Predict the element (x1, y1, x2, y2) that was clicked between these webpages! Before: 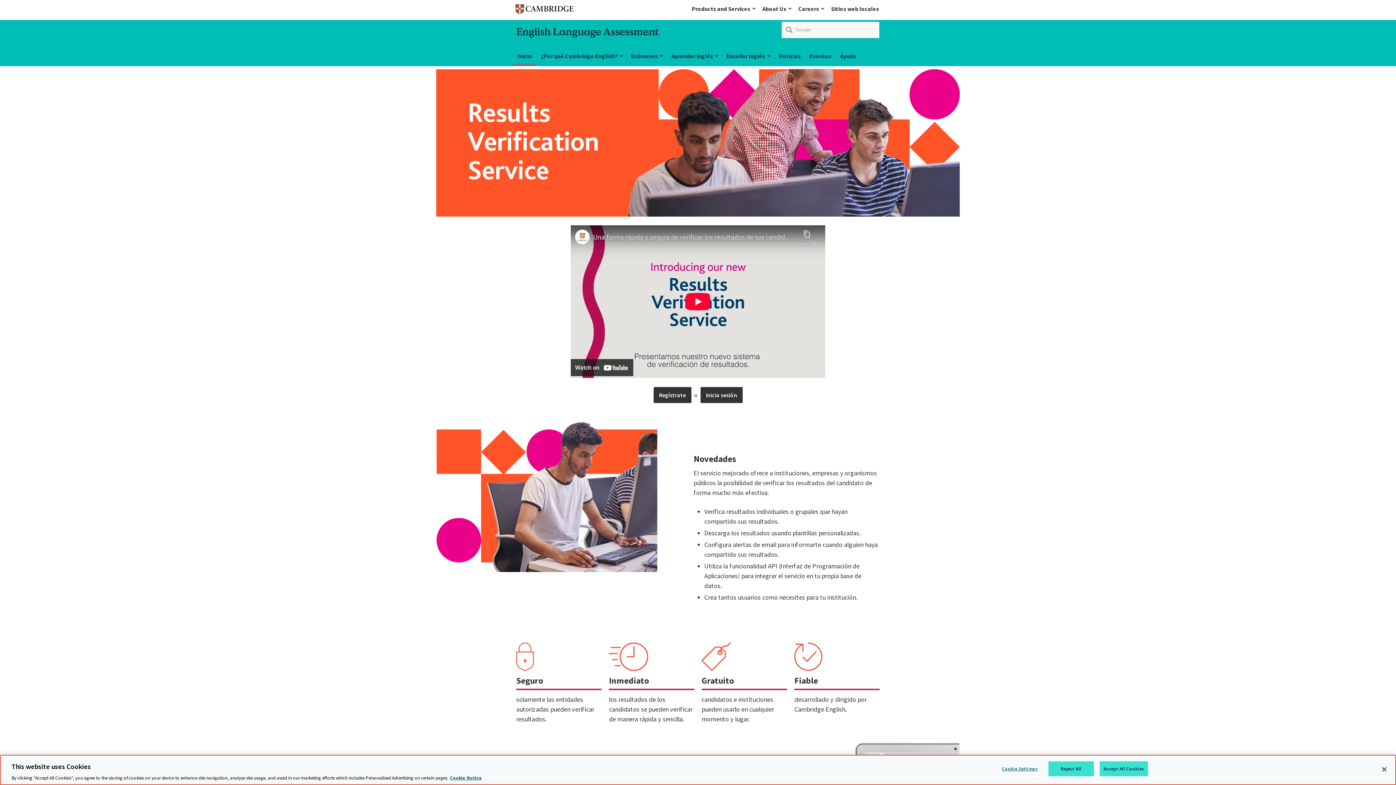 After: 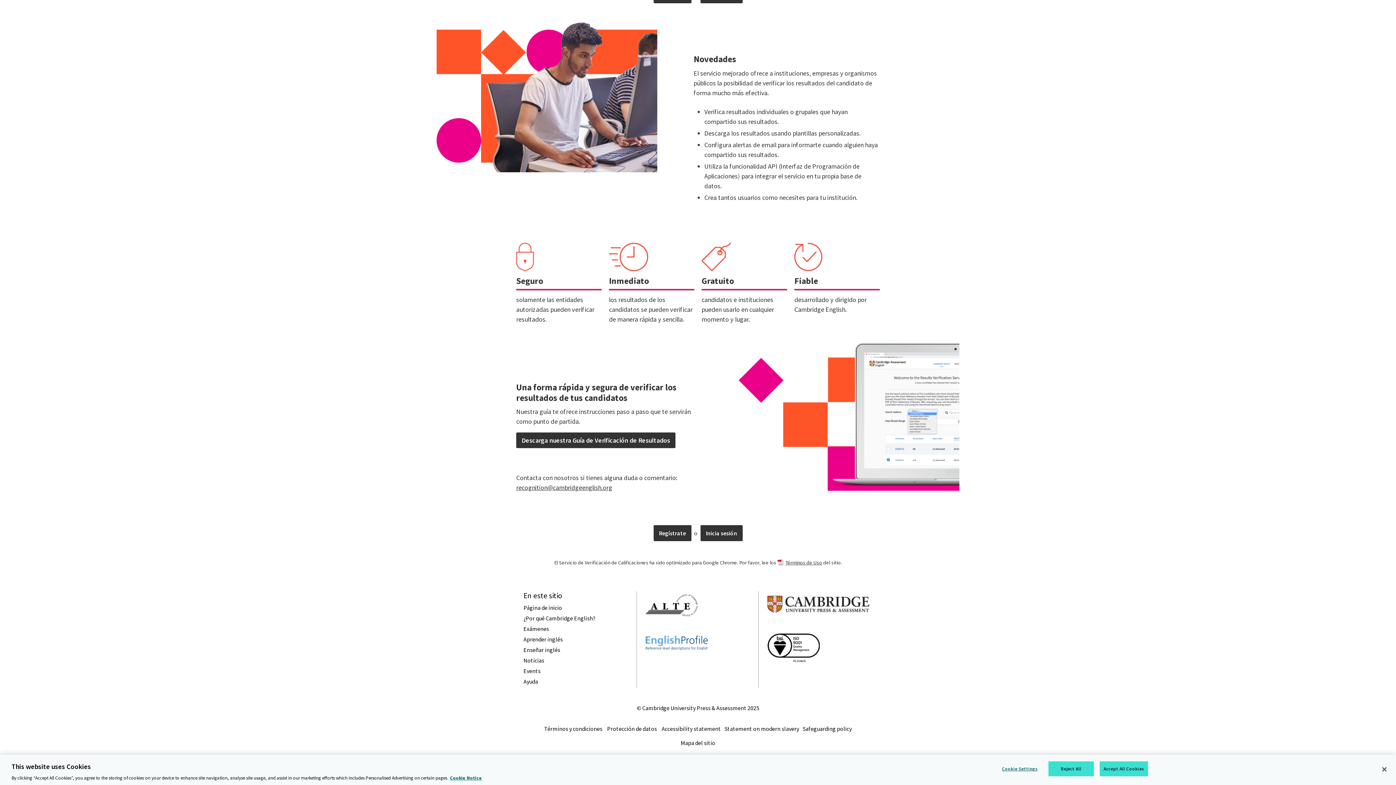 Action: bbox: (516, 695, 594, 723) label: solamente las entidades autorizadas pueden verificar resultados.